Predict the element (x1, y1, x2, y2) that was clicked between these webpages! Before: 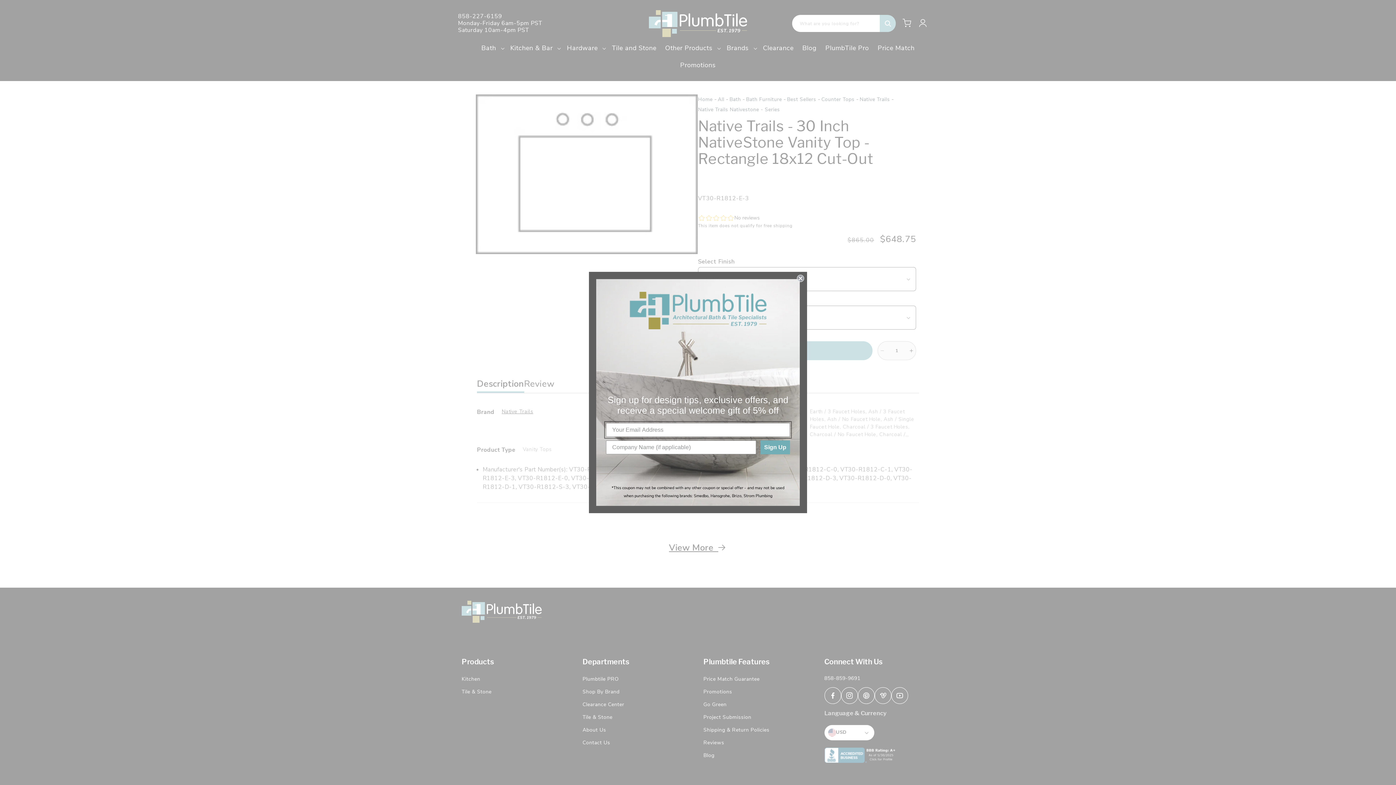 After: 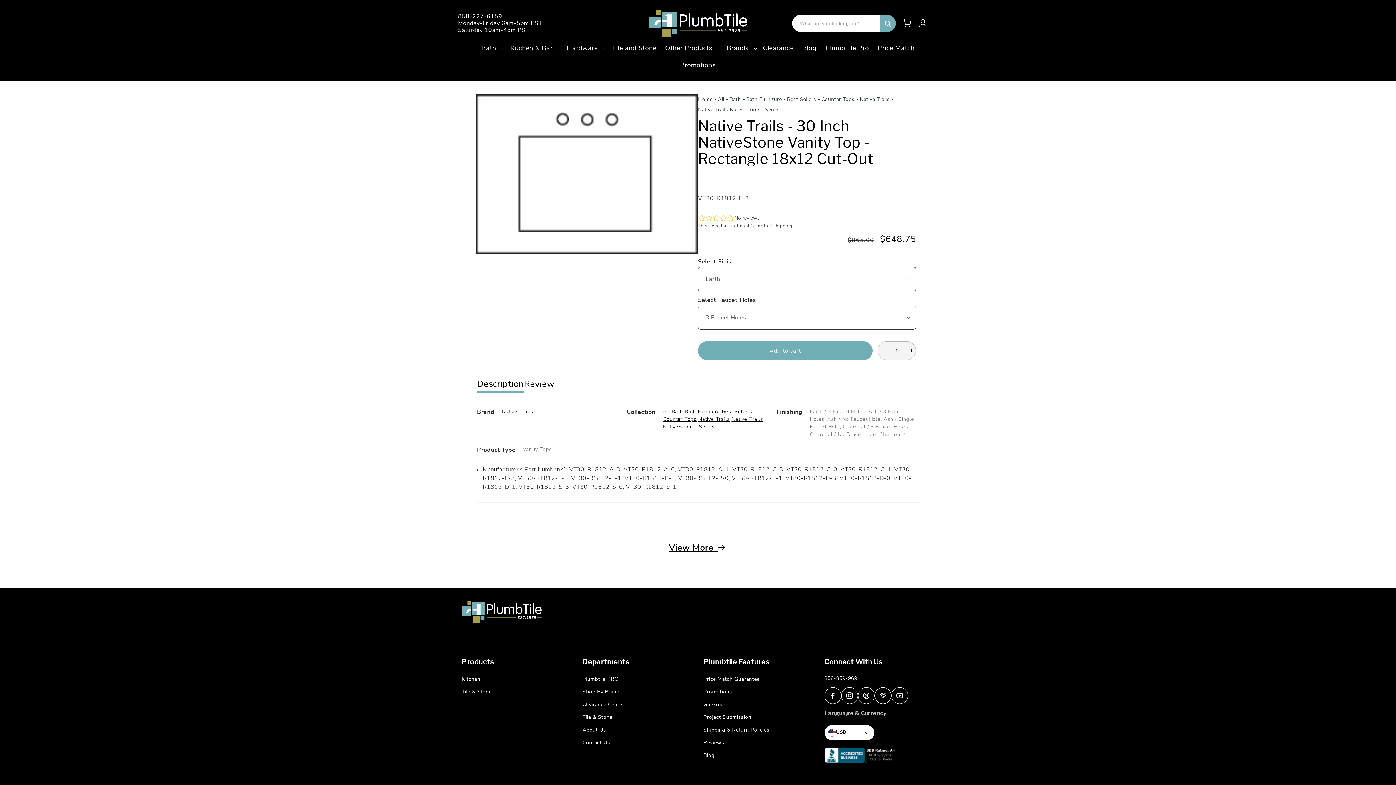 Action: label: Close dialog bbox: (797, 274, 804, 282)